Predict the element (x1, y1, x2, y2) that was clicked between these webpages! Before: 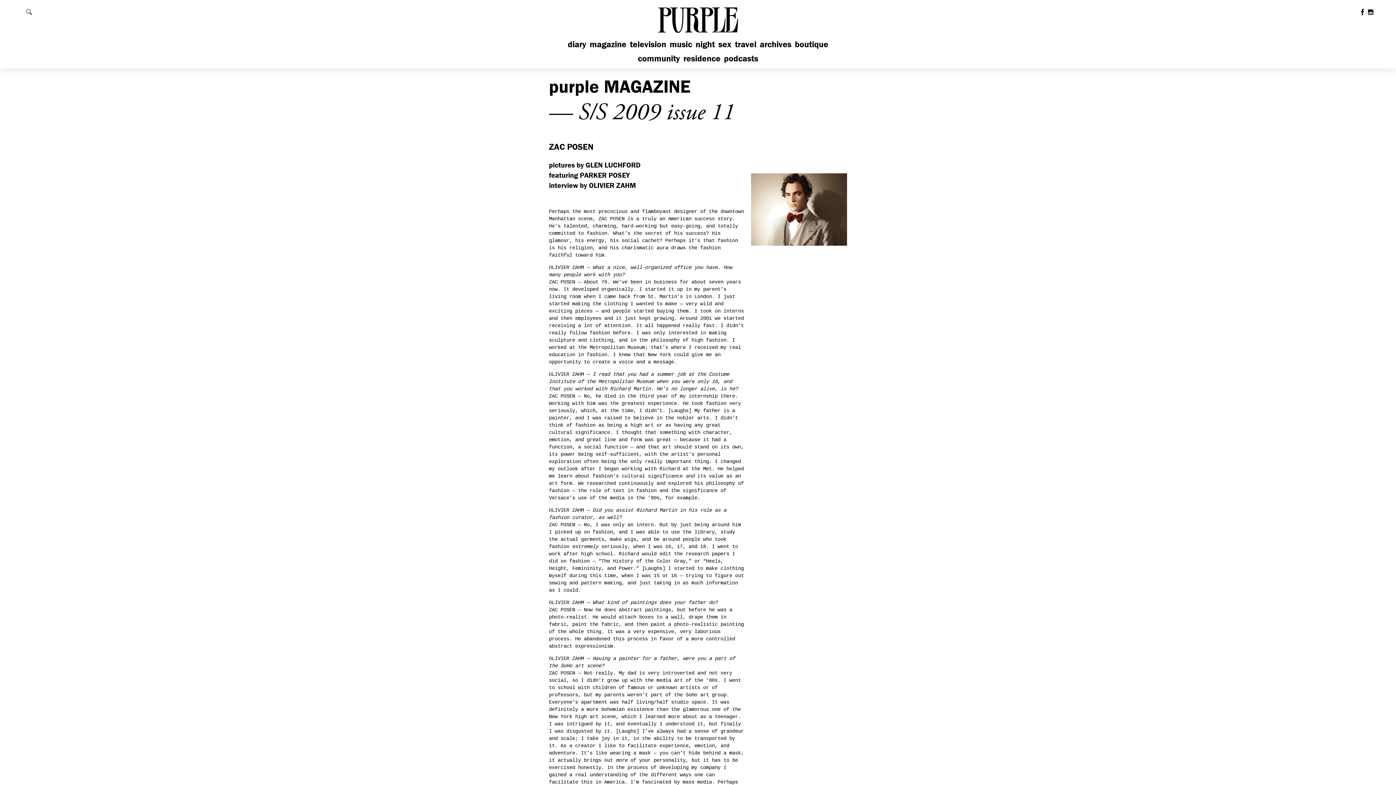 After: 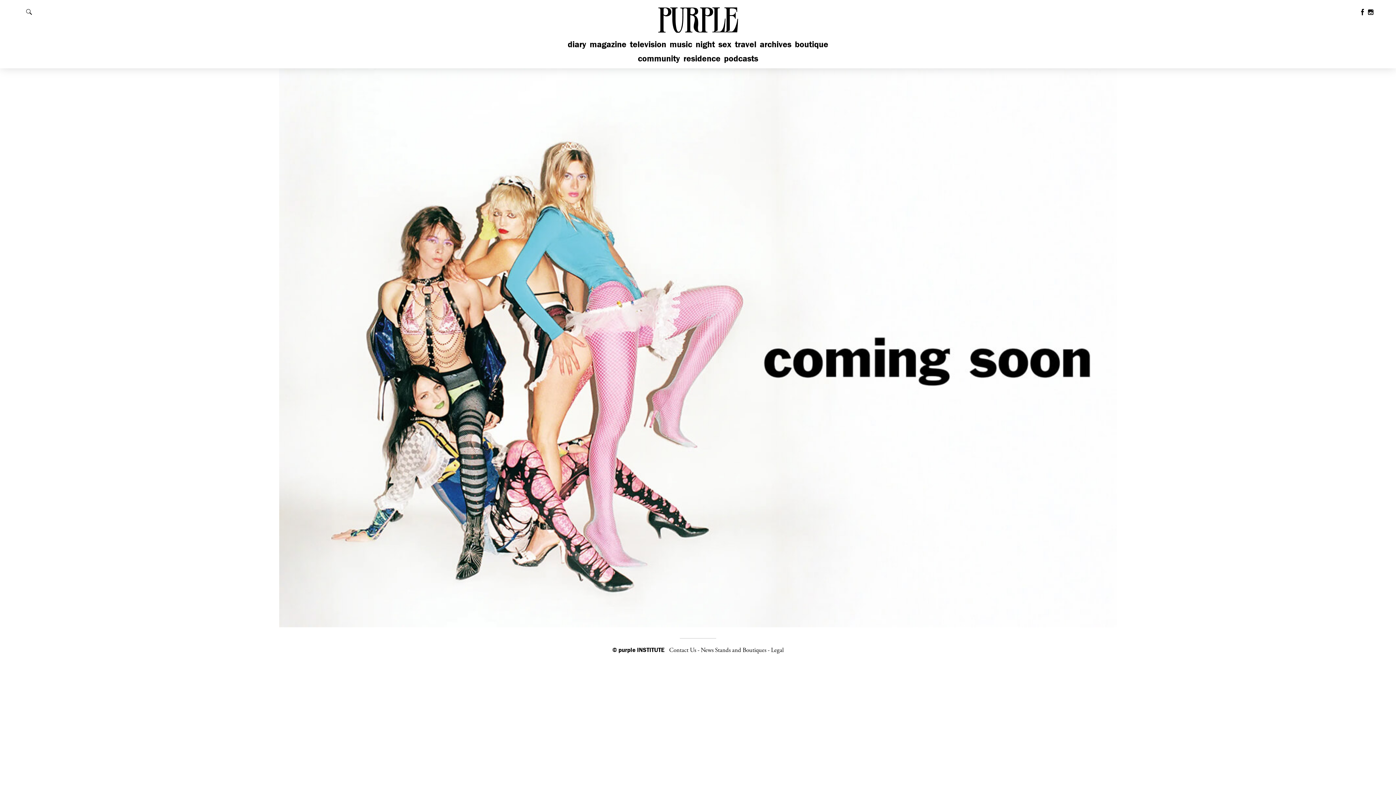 Action: bbox: (637, 53, 680, 63) label: community